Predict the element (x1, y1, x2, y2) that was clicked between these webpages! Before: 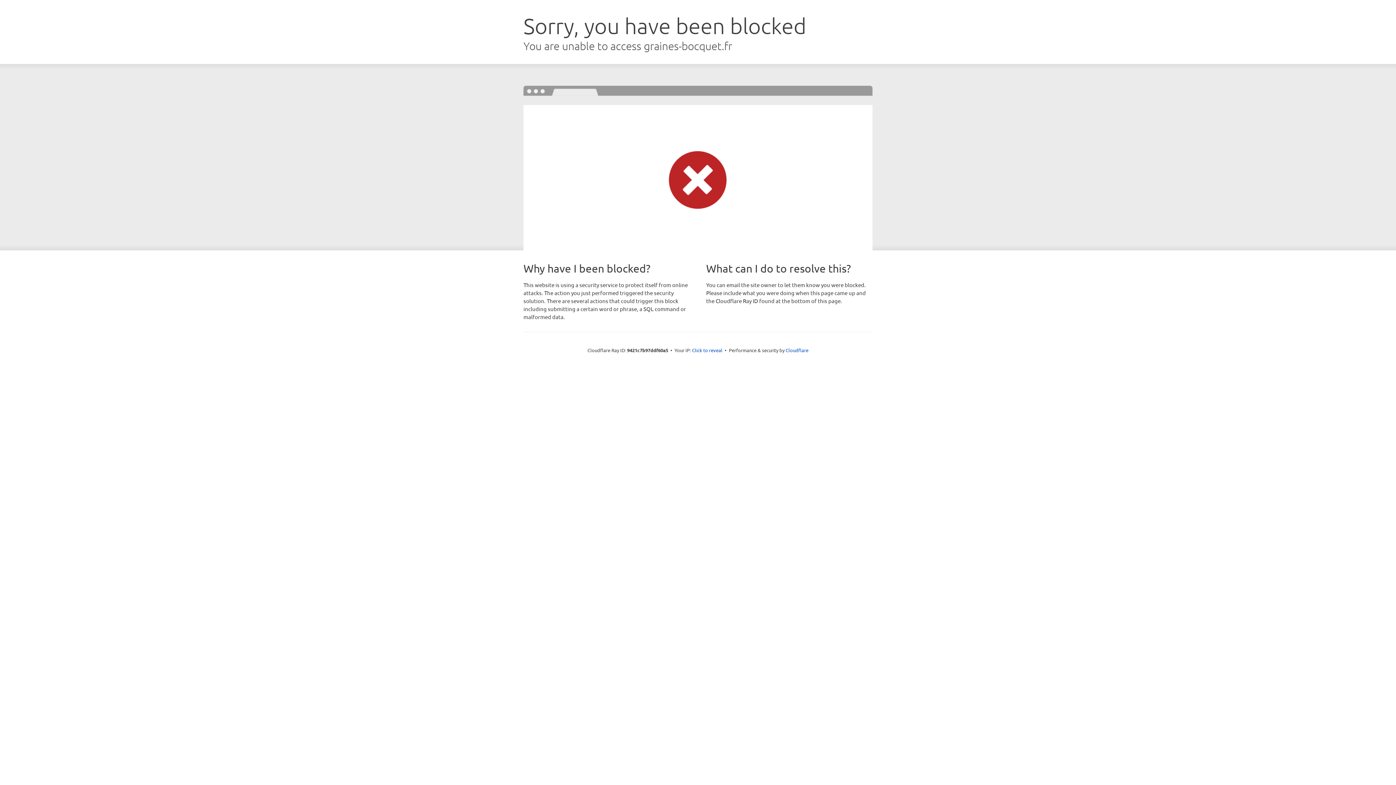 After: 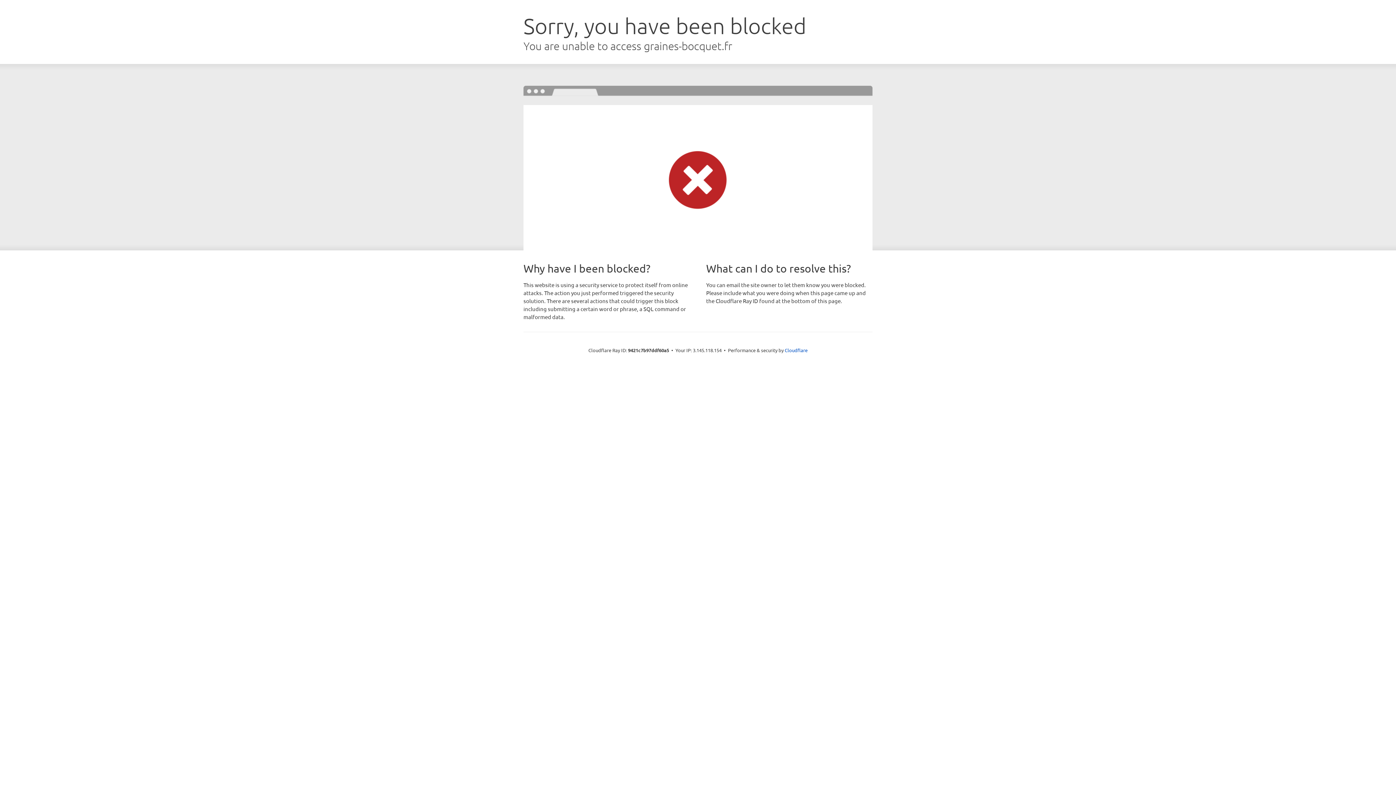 Action: label: Click to reveal bbox: (692, 346, 722, 353)